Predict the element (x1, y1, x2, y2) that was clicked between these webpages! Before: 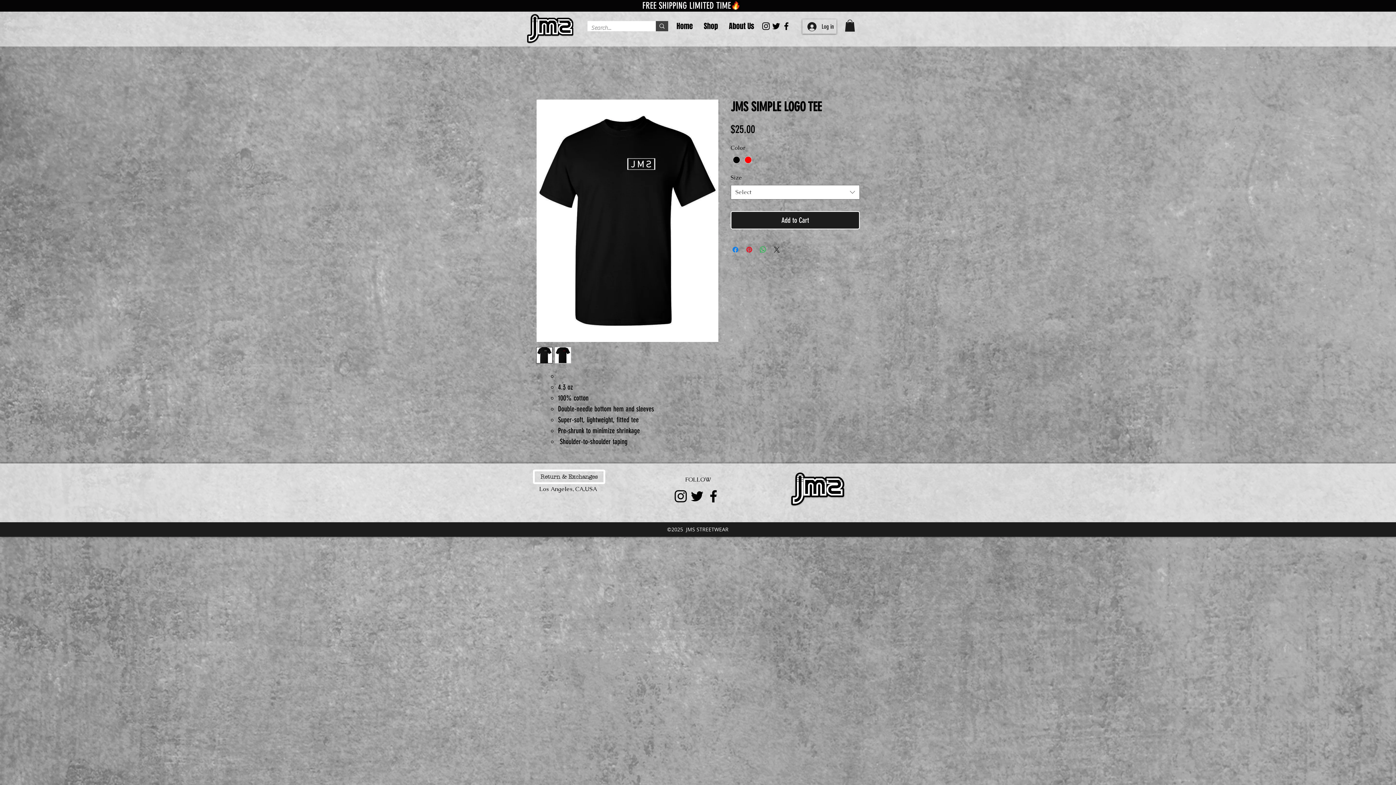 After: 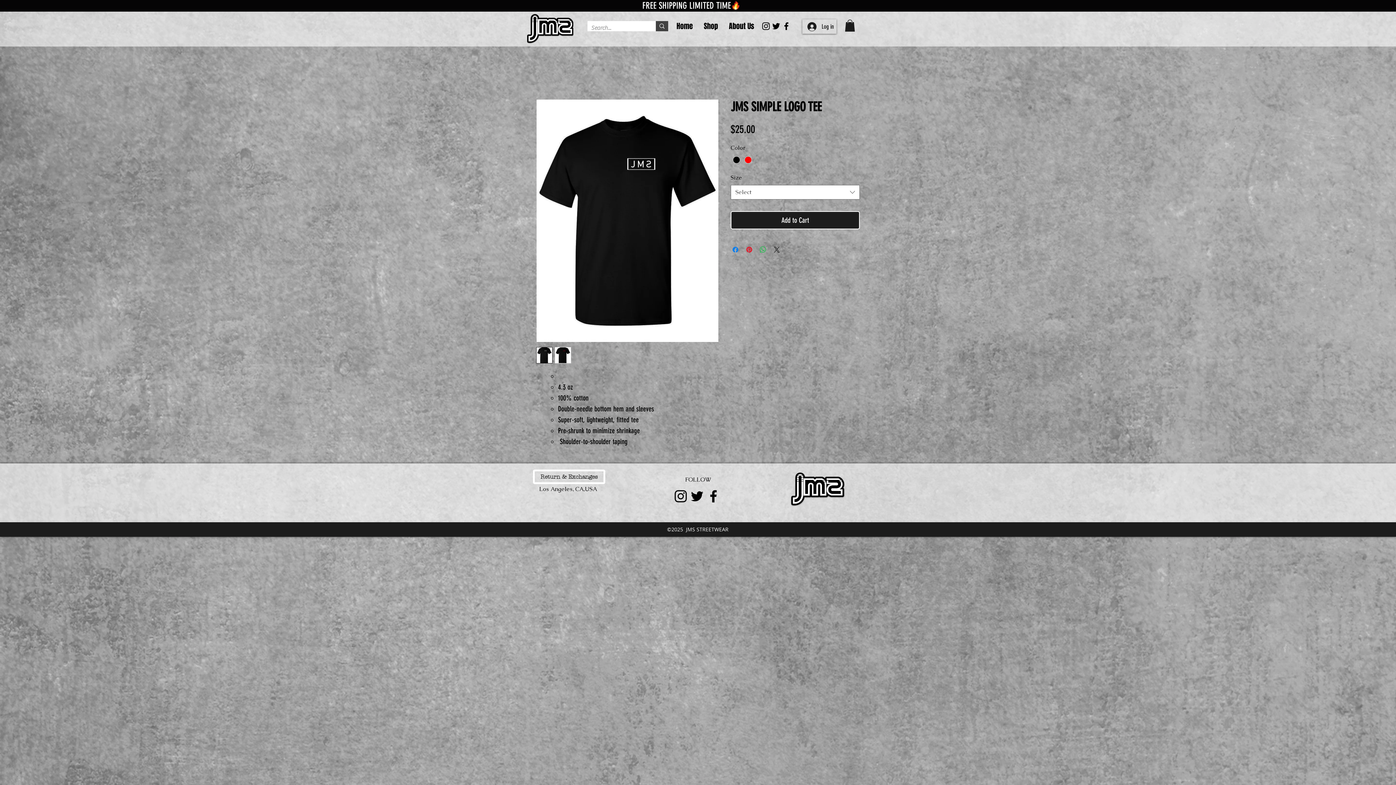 Action: bbox: (554, 347, 571, 363)